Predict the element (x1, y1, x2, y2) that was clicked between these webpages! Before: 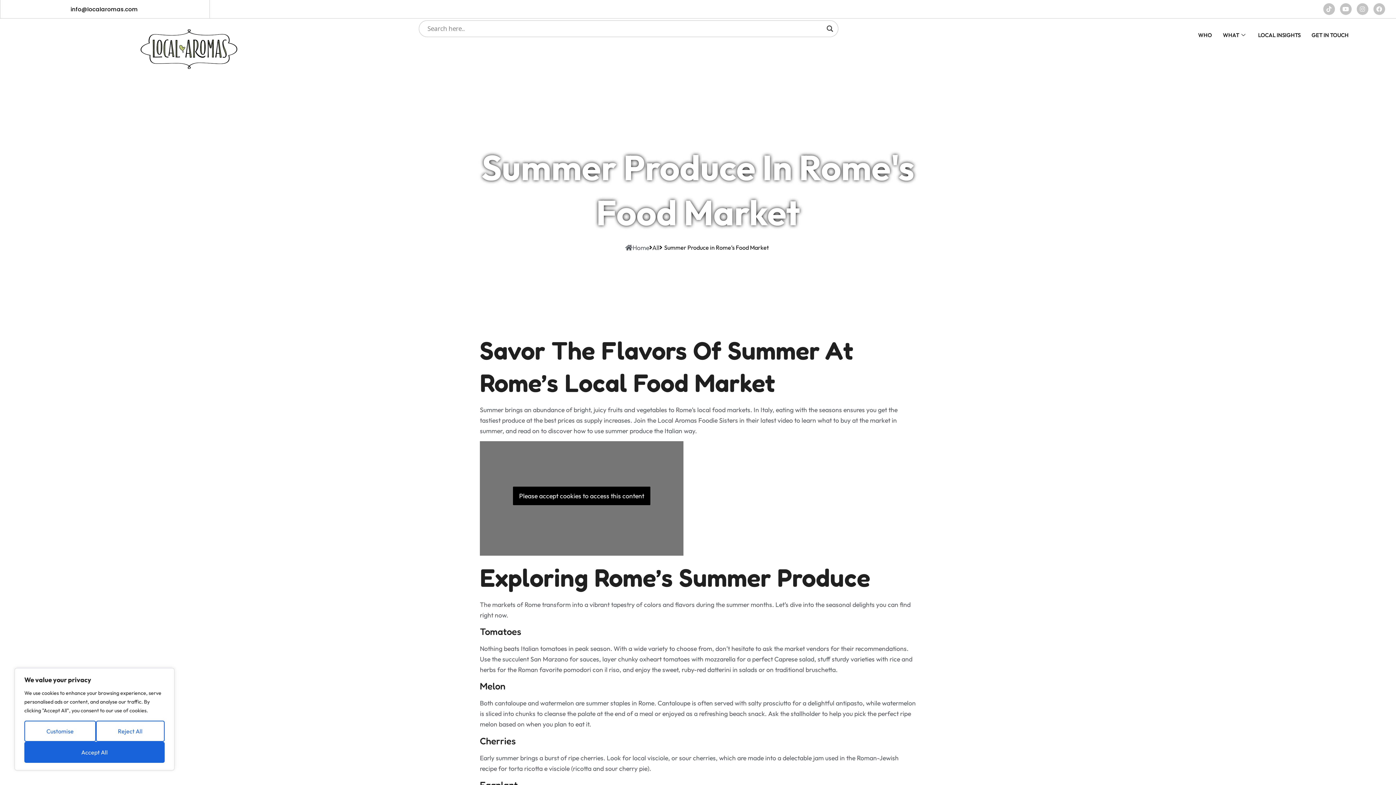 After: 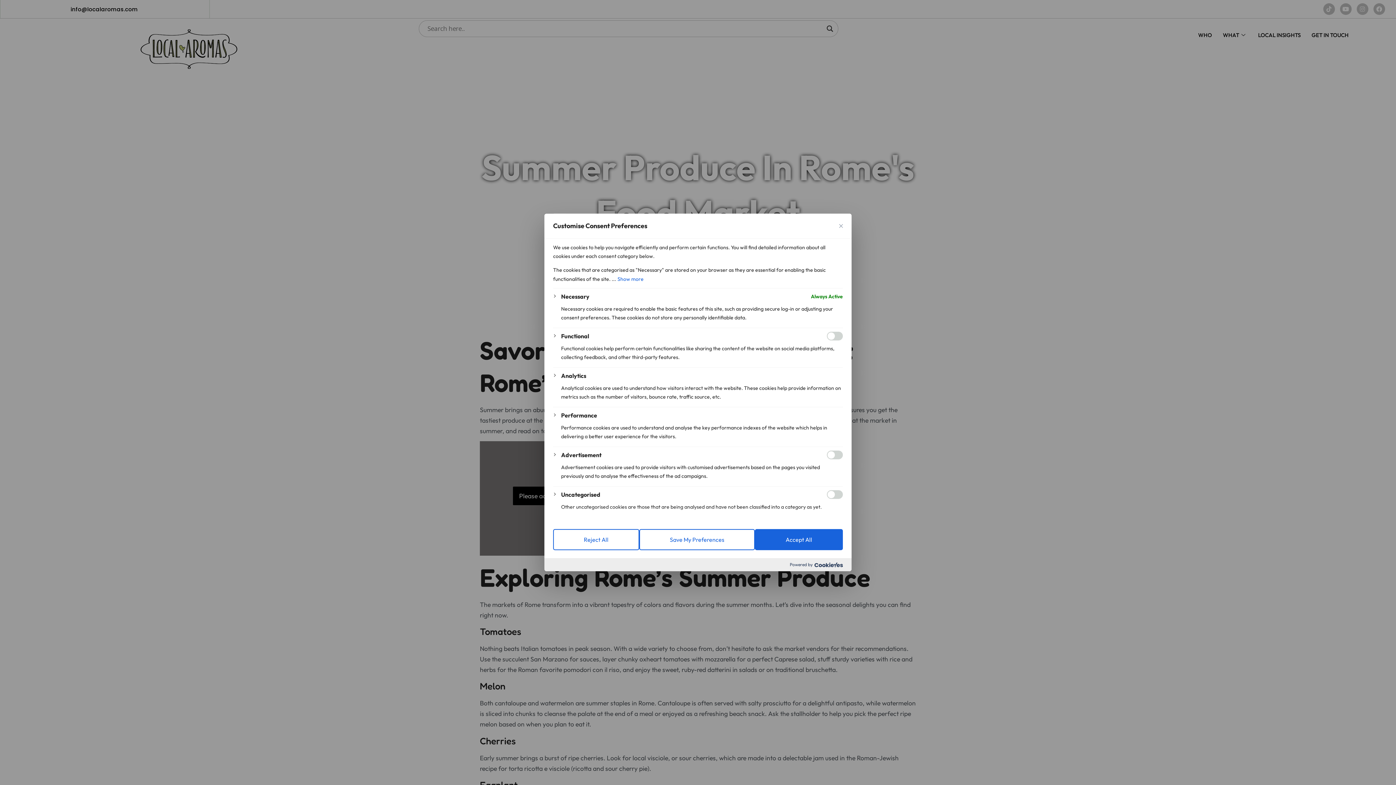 Action: bbox: (24, 721, 95, 742) label: Customise